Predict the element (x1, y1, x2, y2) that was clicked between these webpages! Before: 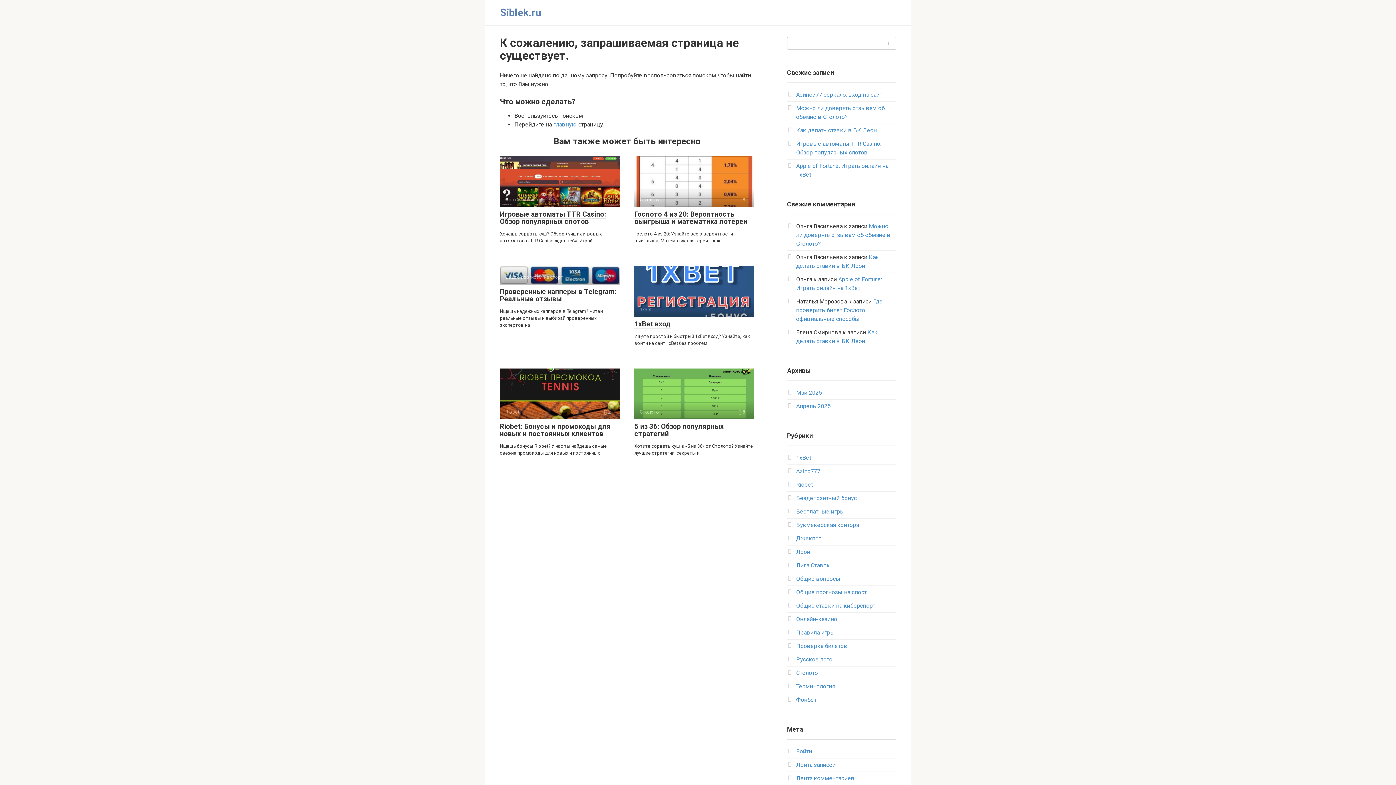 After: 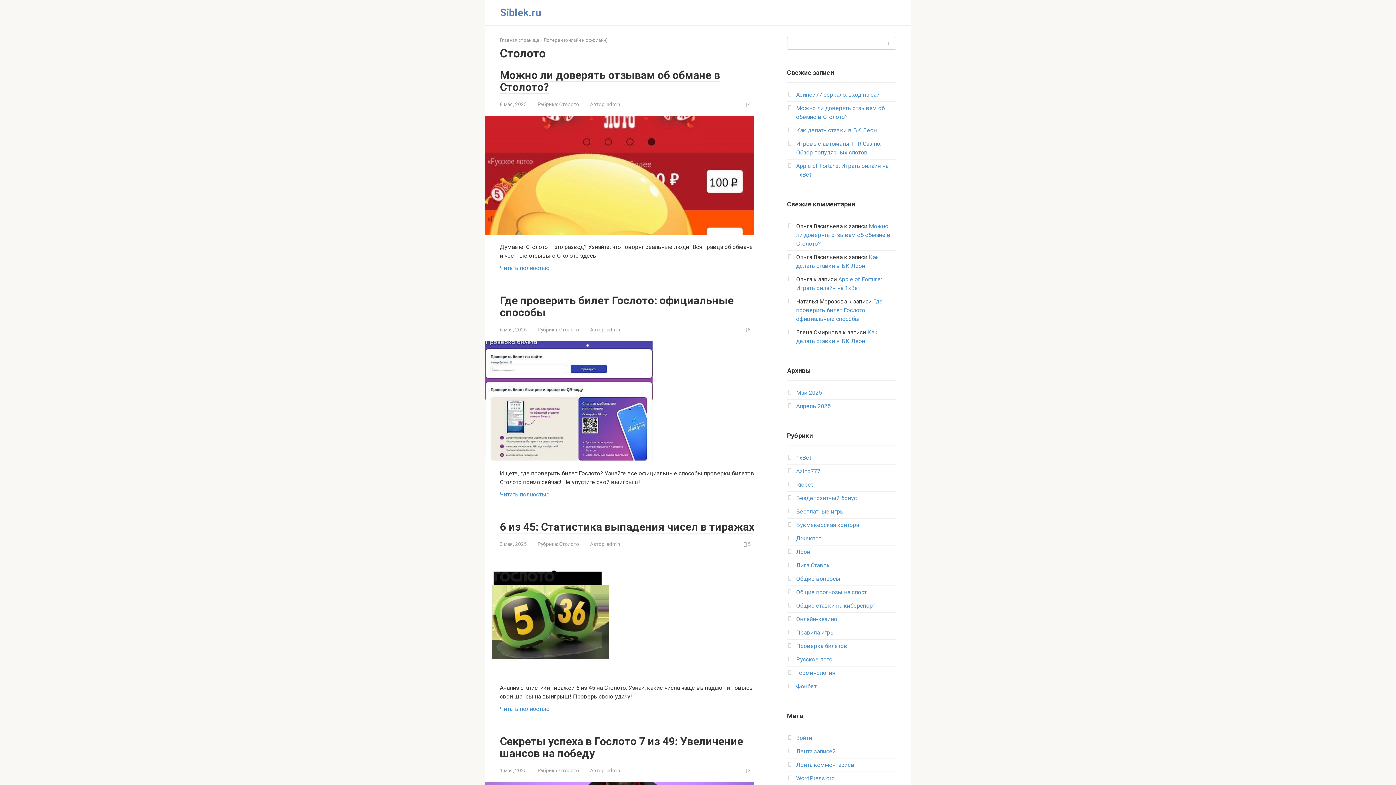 Action: bbox: (796, 669, 818, 676) label: Столото